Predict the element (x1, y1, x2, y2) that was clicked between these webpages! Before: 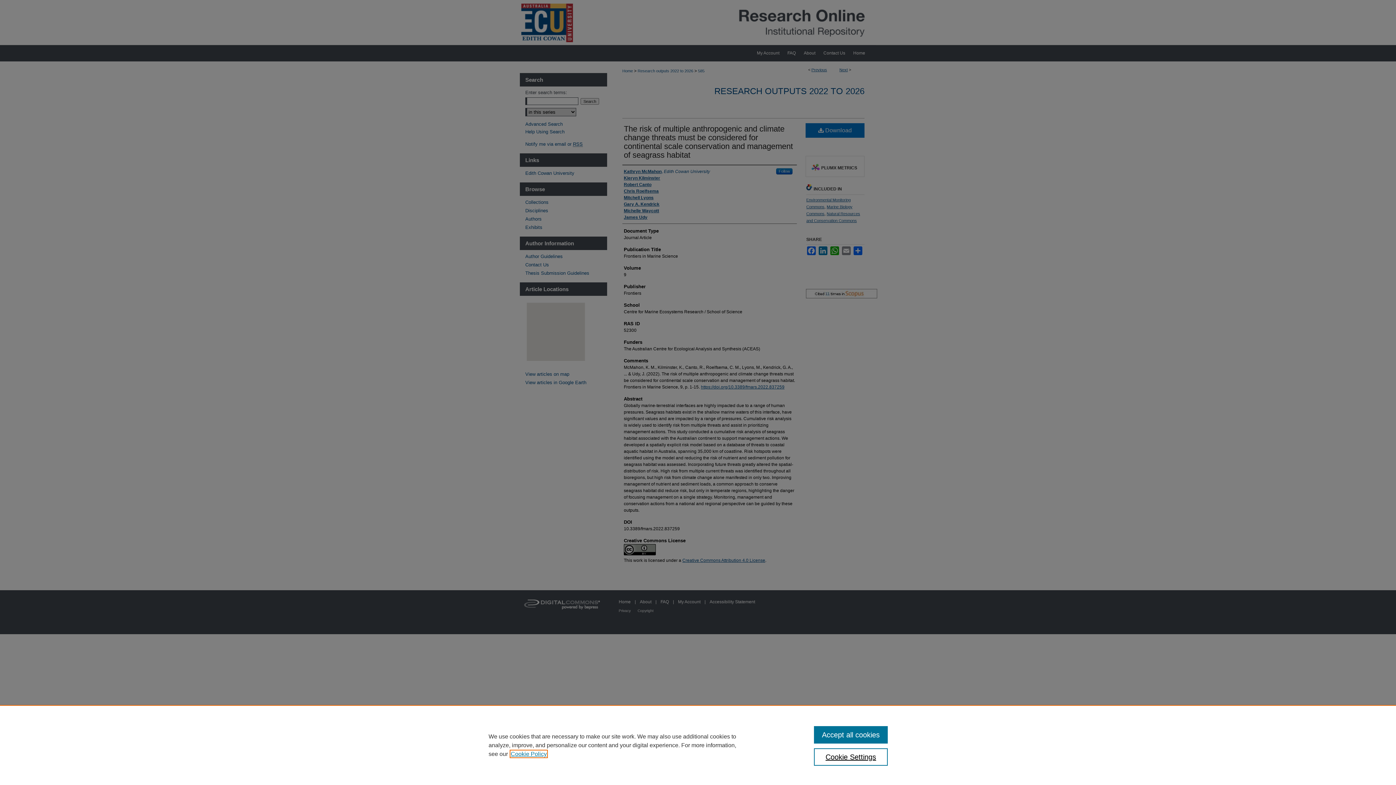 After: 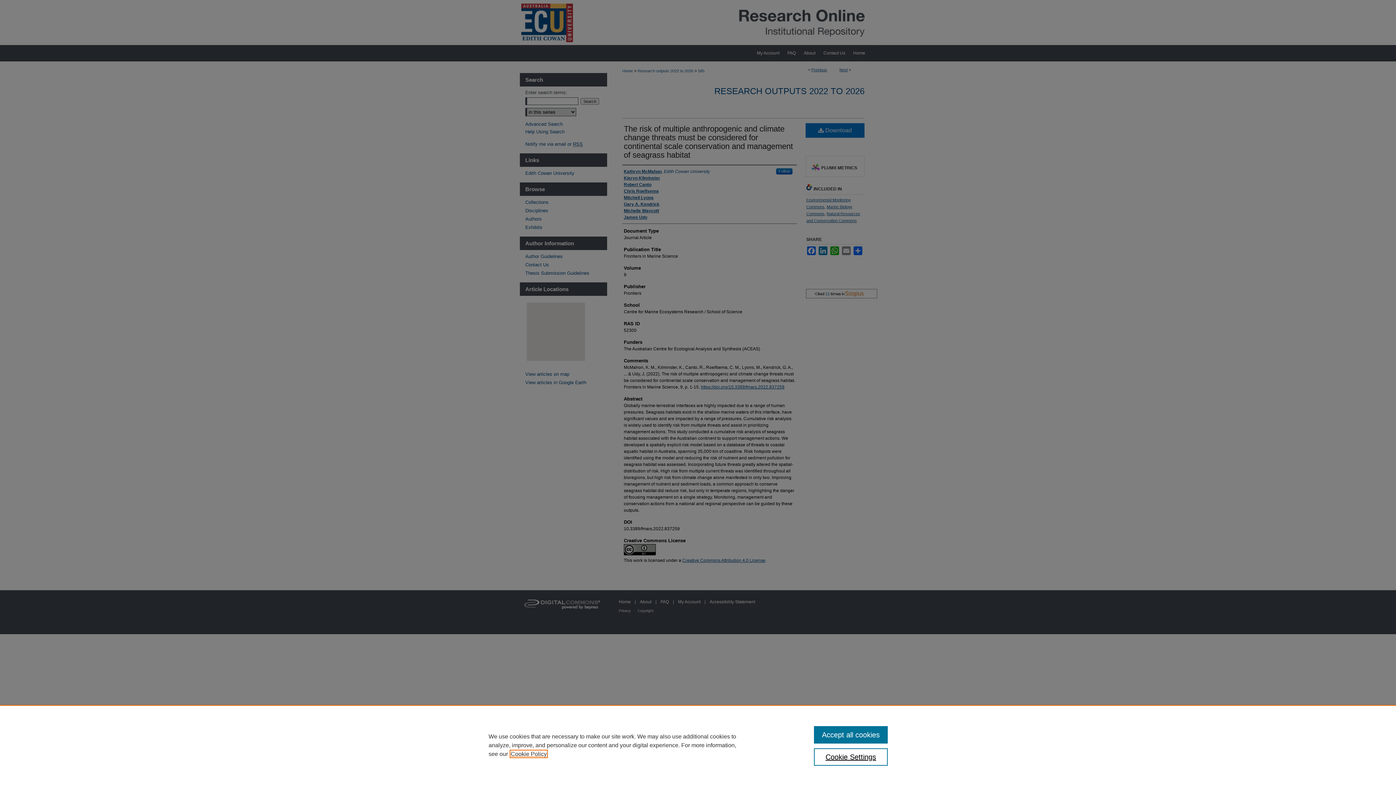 Action: bbox: (510, 751, 546, 757) label: , opens in a new tab